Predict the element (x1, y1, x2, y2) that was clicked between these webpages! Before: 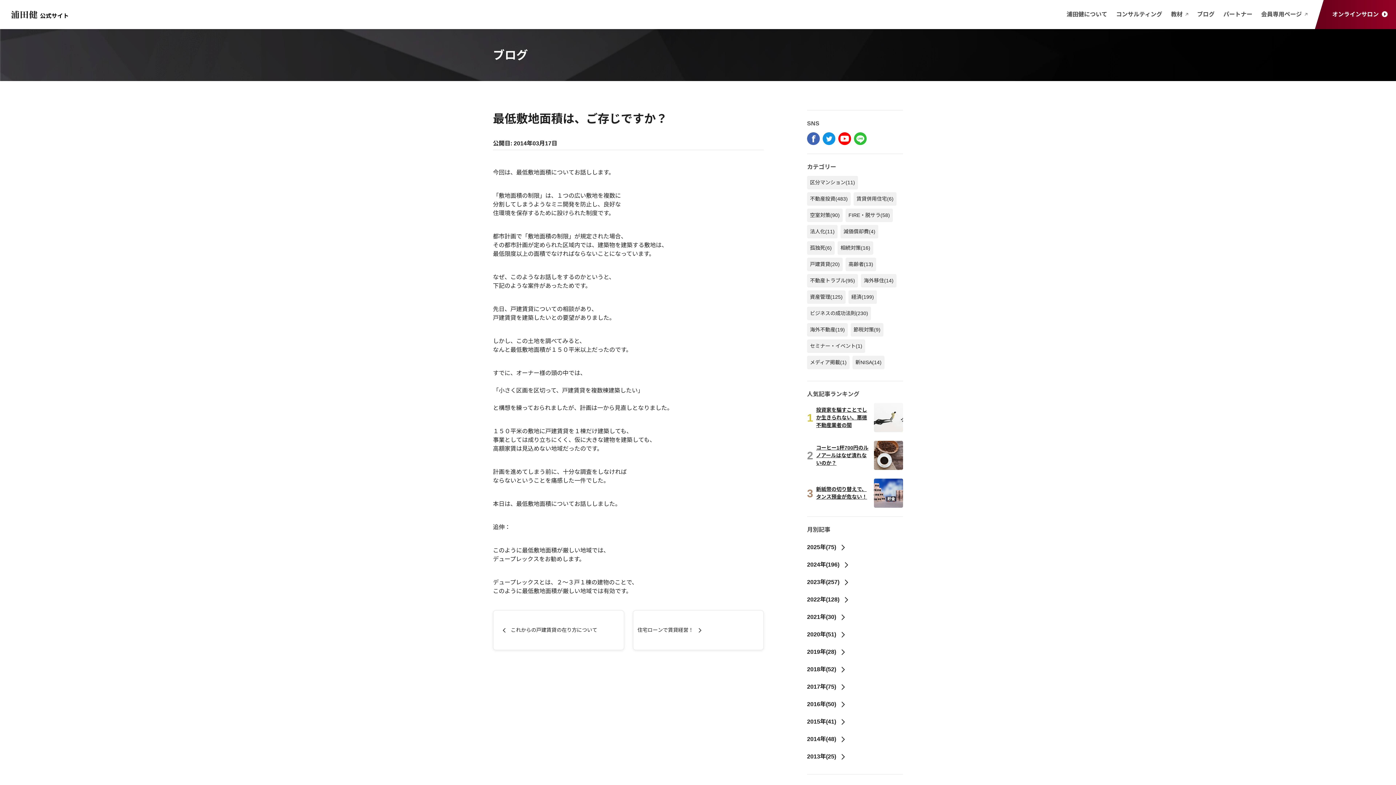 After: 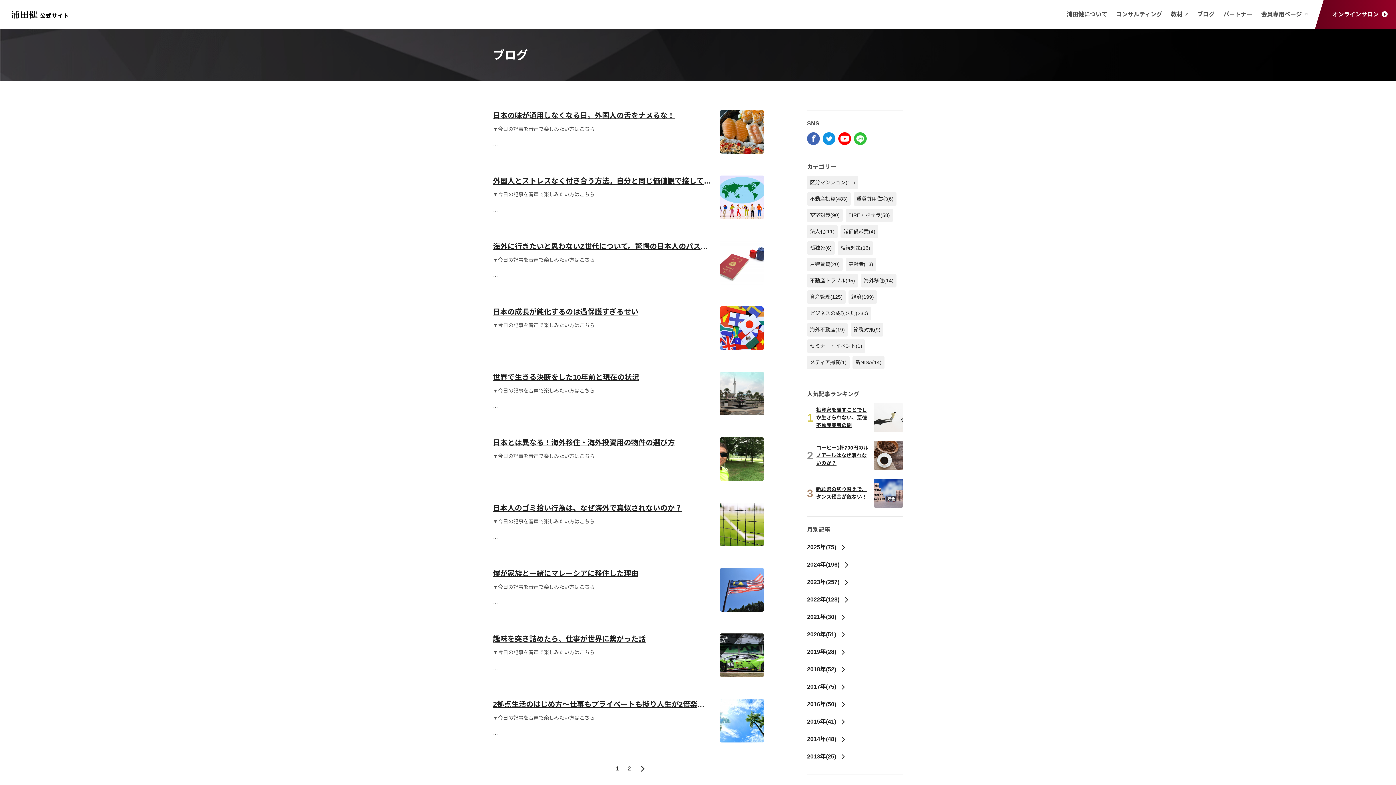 Action: label: 海外移住(14) bbox: (861, 274, 896, 287)